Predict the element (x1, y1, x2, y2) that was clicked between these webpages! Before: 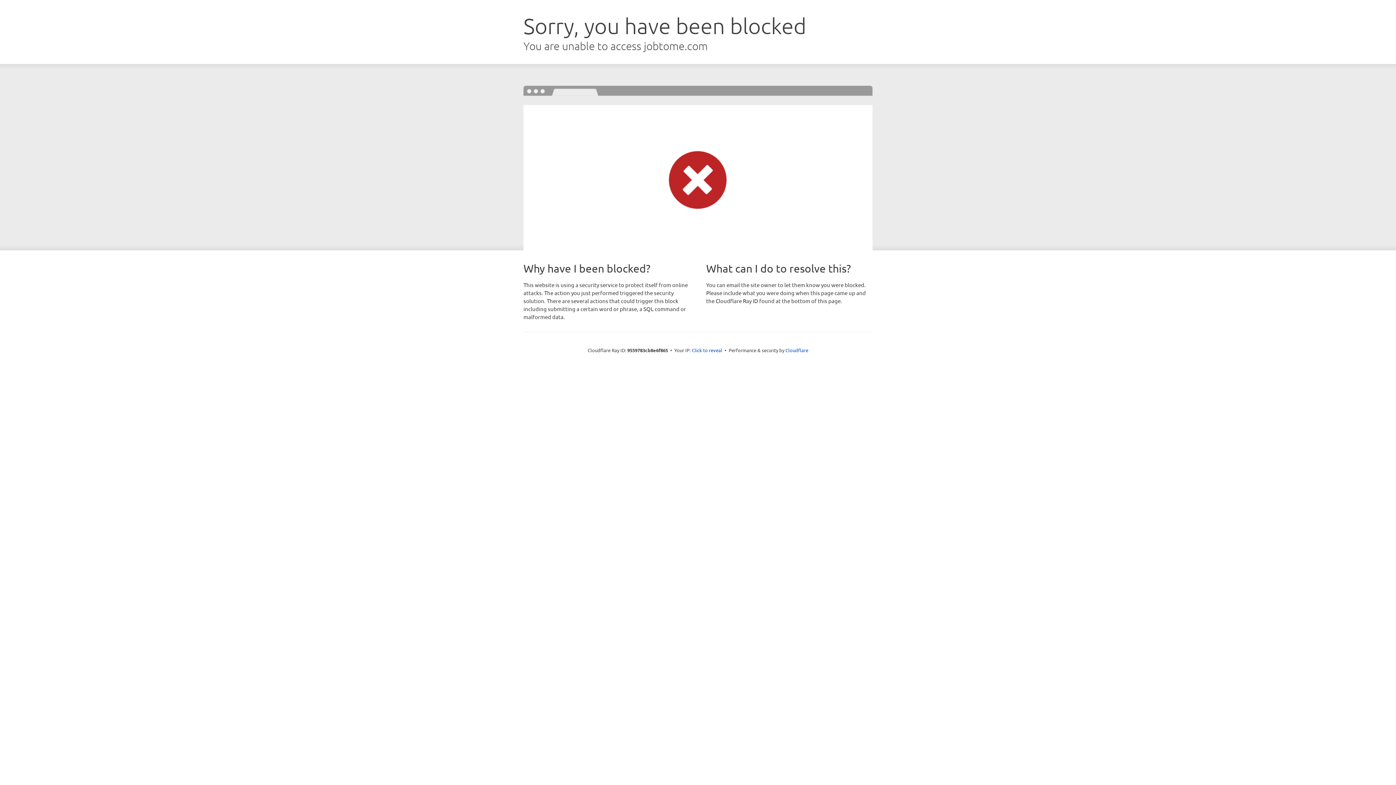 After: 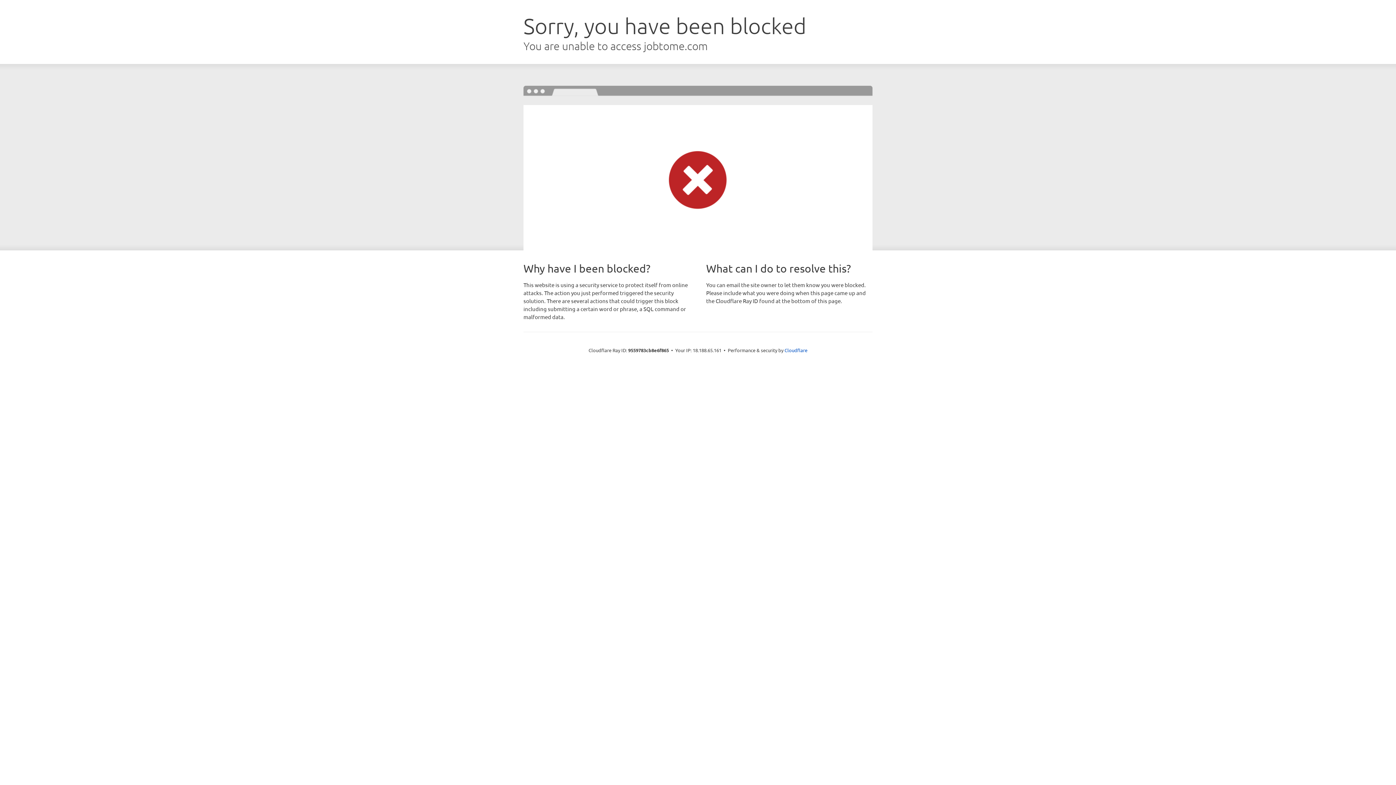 Action: bbox: (692, 346, 722, 353) label: Click to reveal